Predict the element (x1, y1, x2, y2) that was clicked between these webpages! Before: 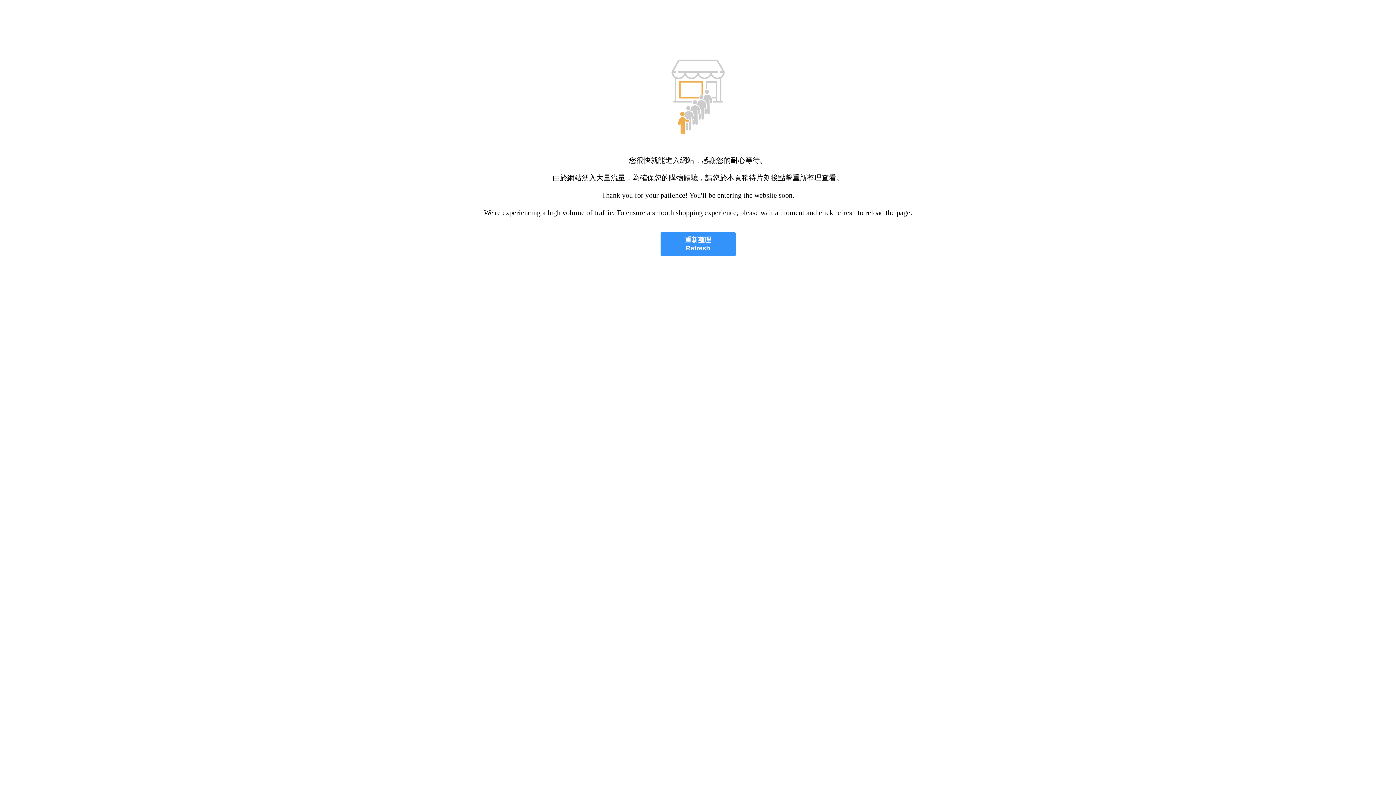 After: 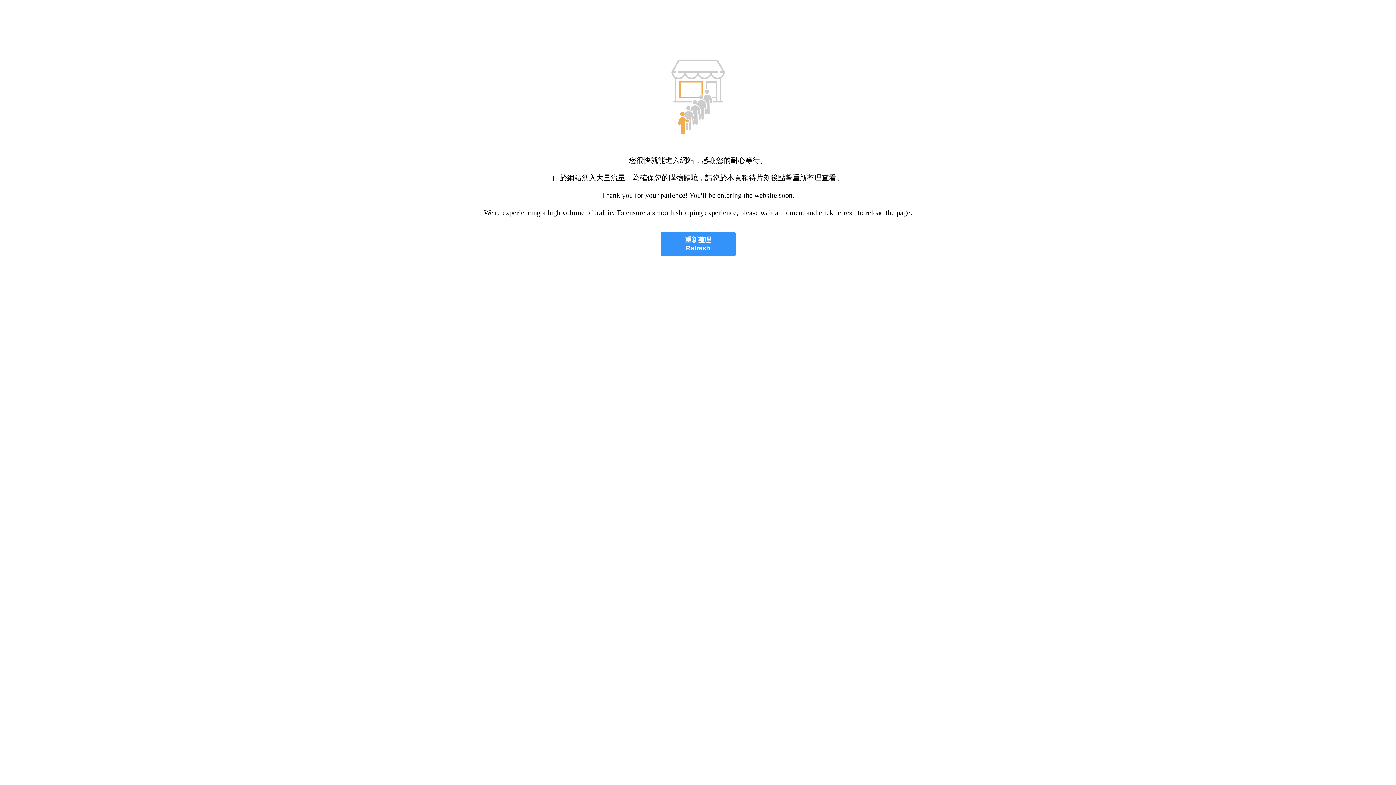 Action: bbox: (660, 232, 735, 256) label: 重新整理
Refresh